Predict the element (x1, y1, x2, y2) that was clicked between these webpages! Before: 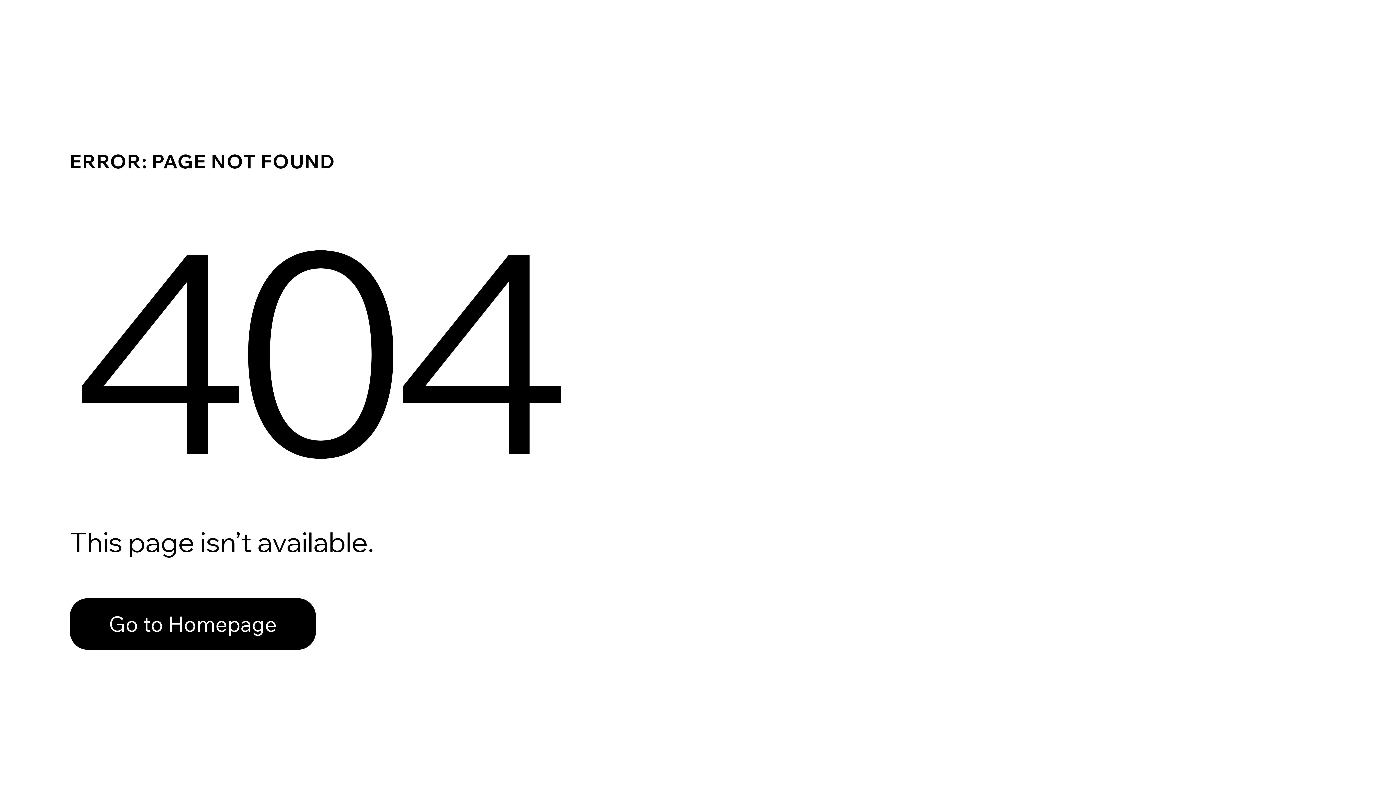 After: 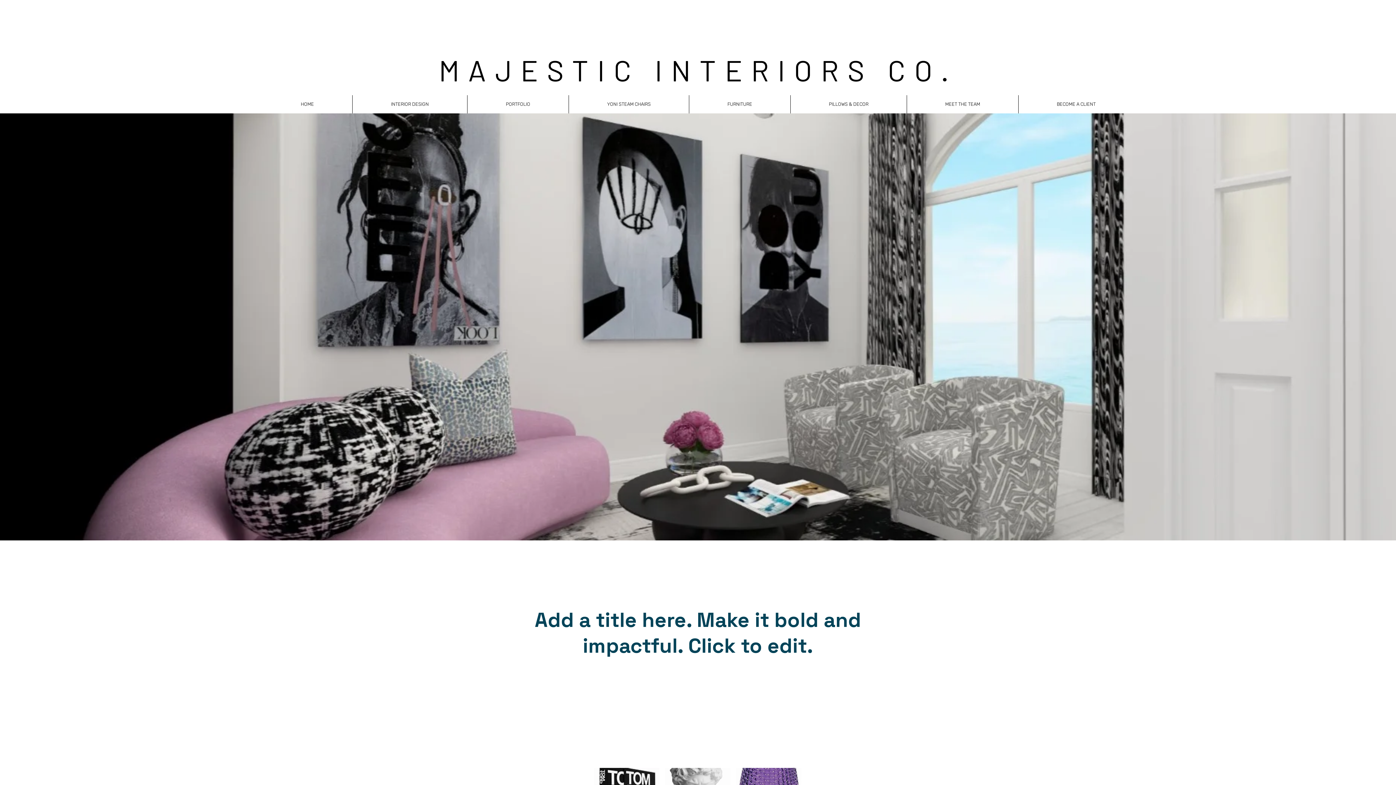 Action: bbox: (69, 598, 316, 650) label: Go to Homepage